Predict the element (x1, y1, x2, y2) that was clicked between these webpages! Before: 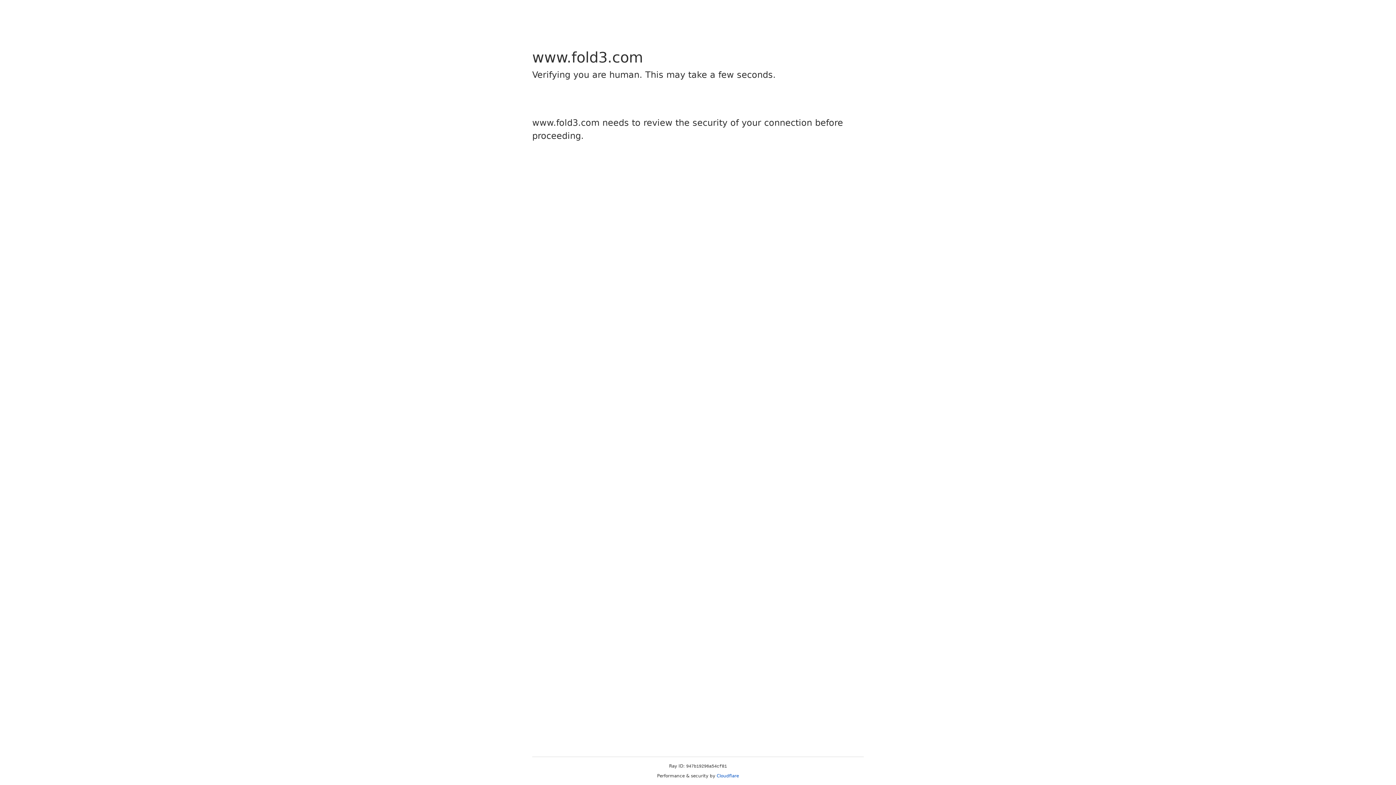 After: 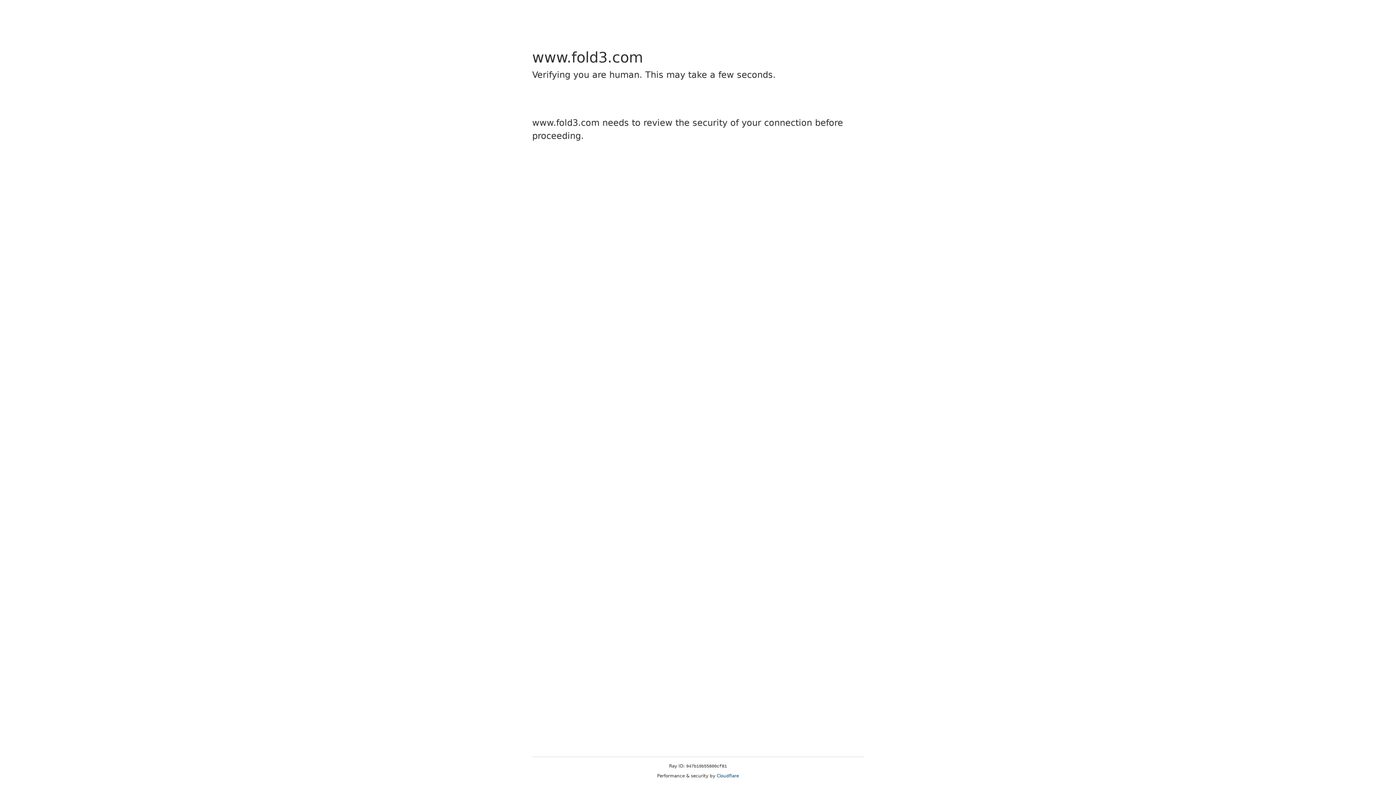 Action: label: Cloudflare bbox: (716, 773, 739, 778)